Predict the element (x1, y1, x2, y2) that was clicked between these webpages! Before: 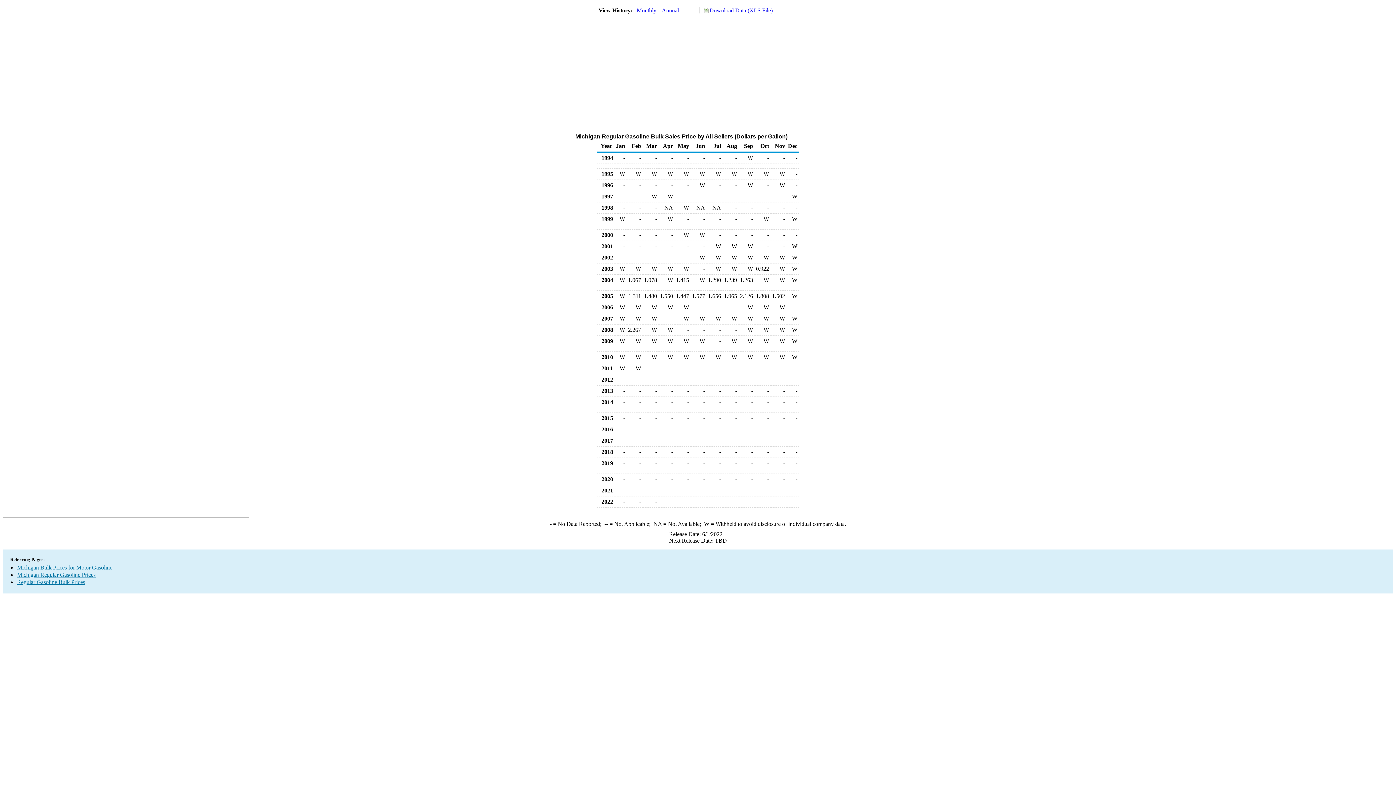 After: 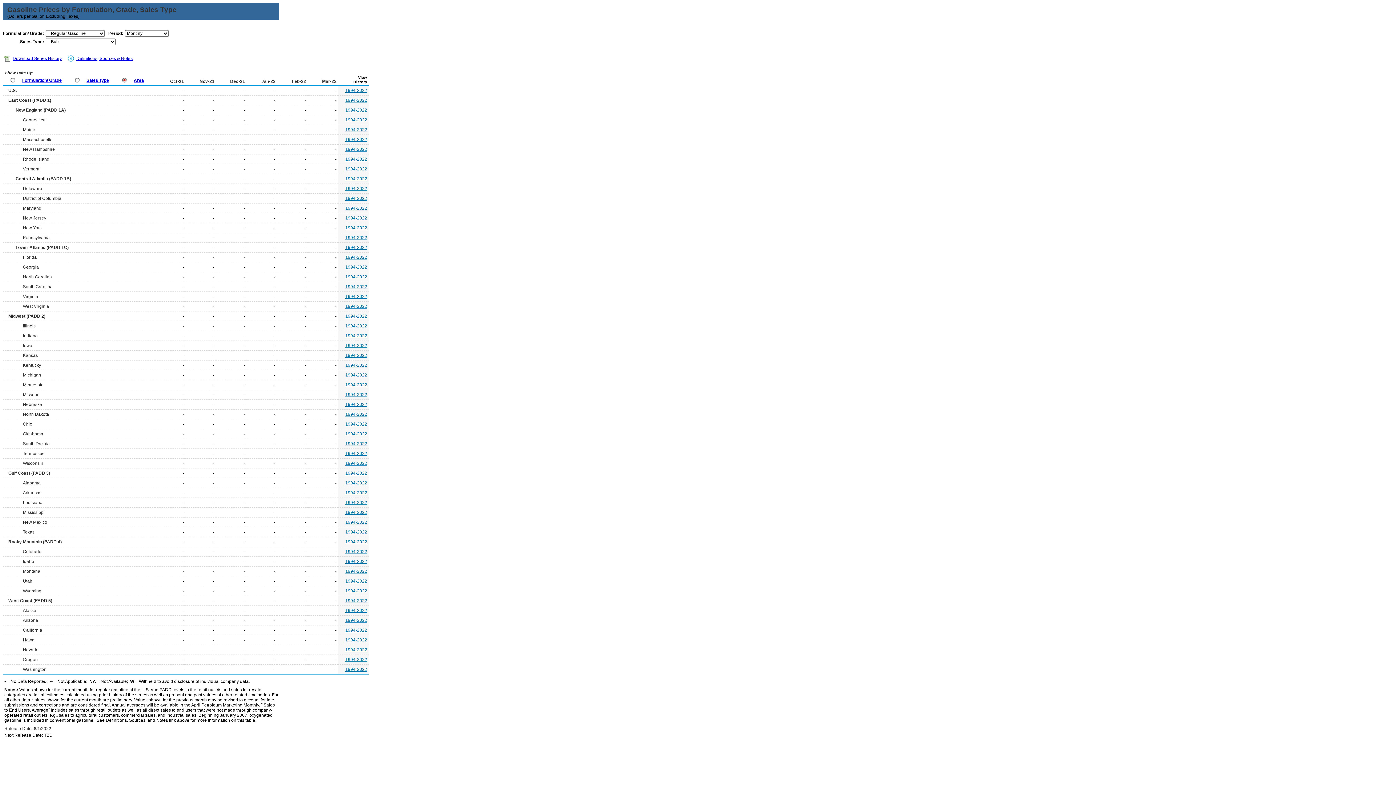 Action: bbox: (17, 579, 85, 585) label: Regular Gasoline Bulk Prices